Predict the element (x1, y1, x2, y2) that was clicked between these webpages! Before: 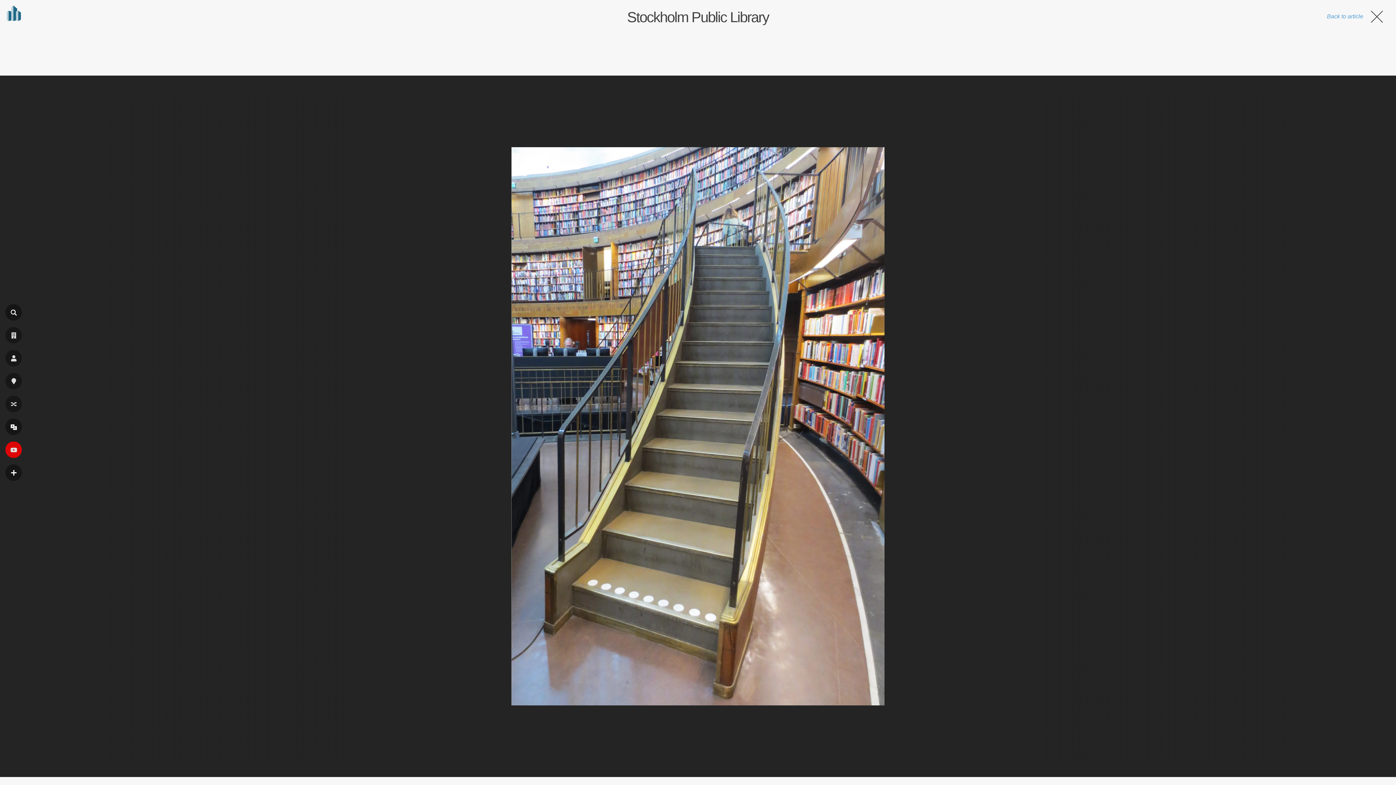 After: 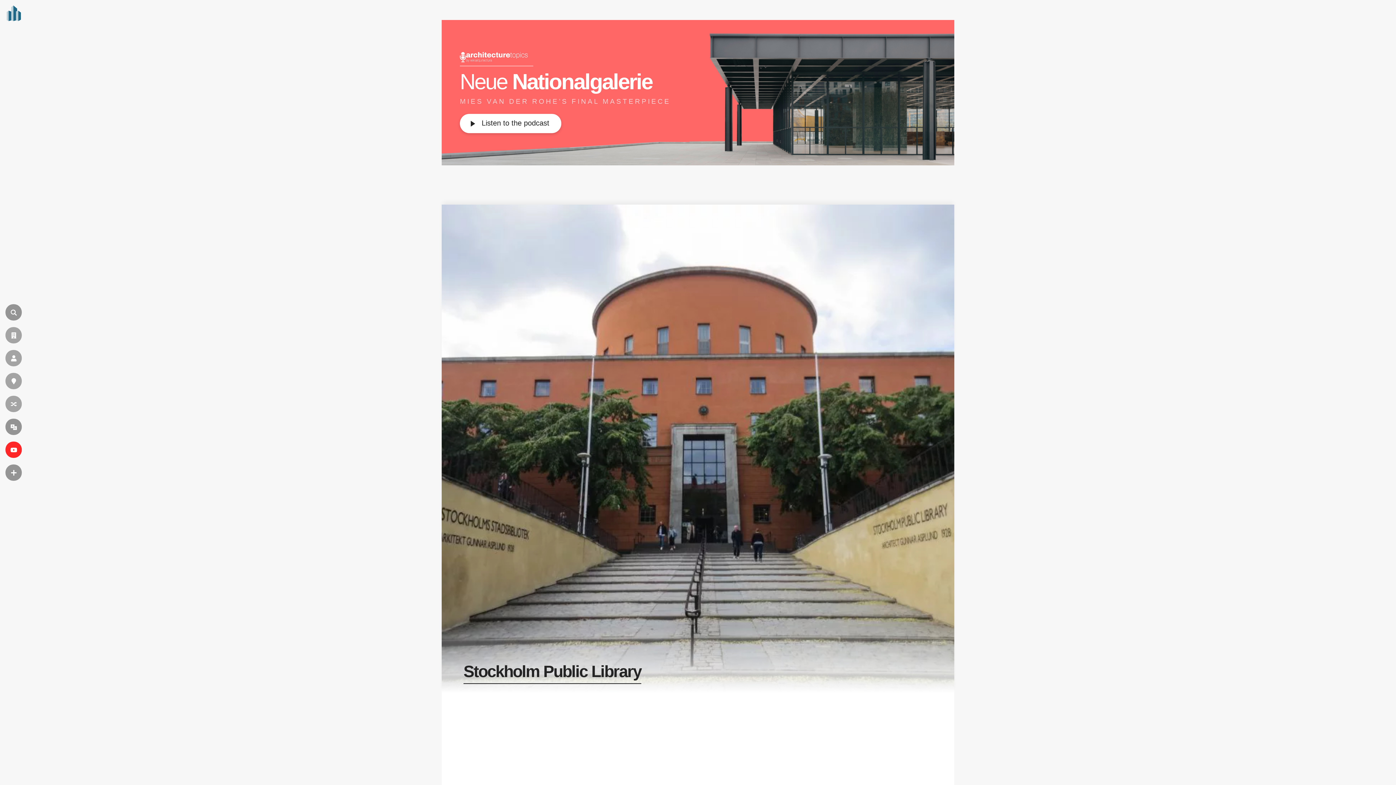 Action: bbox: (627, 9, 769, 25) label: Stockholm Public Library